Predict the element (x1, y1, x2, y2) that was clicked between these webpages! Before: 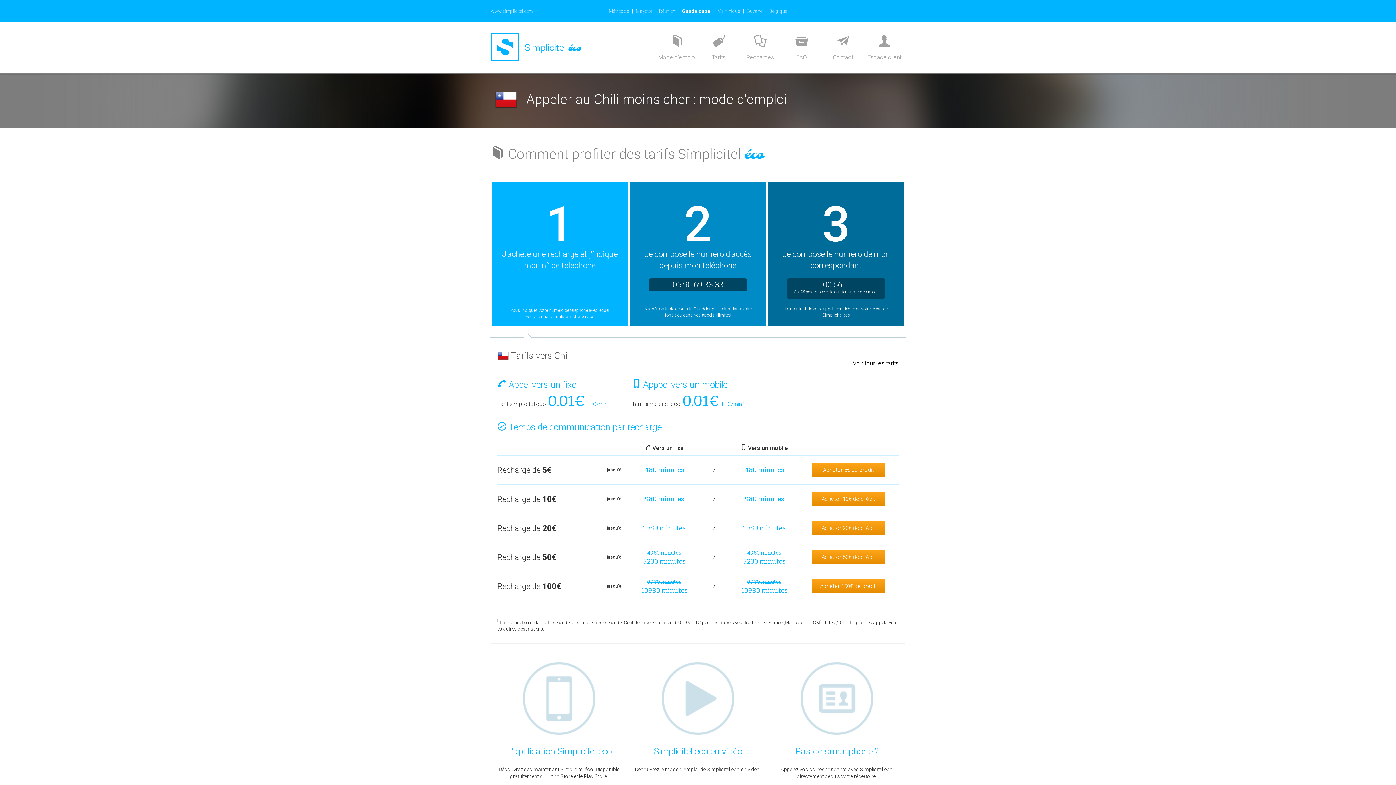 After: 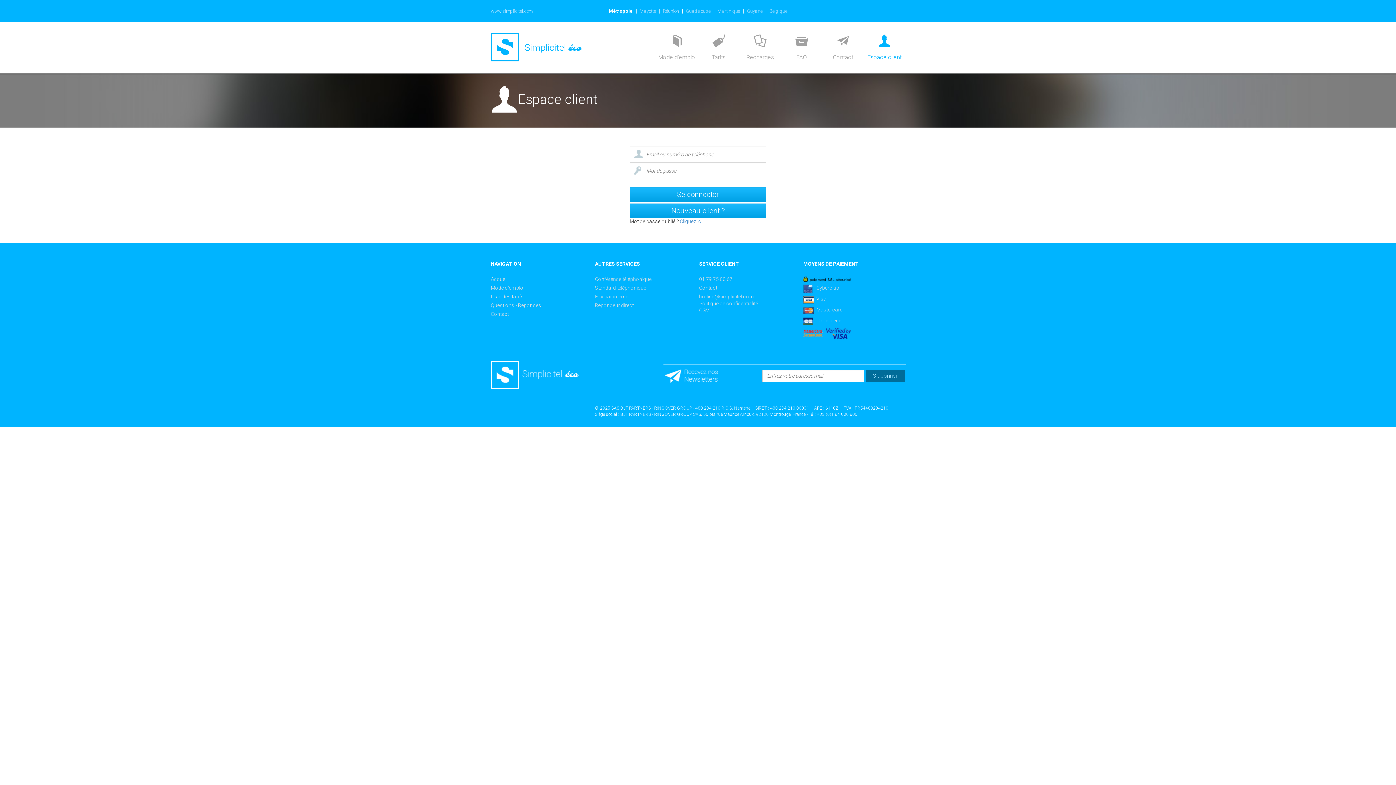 Action: label: Espace client bbox: (864, 31, 905, 51)